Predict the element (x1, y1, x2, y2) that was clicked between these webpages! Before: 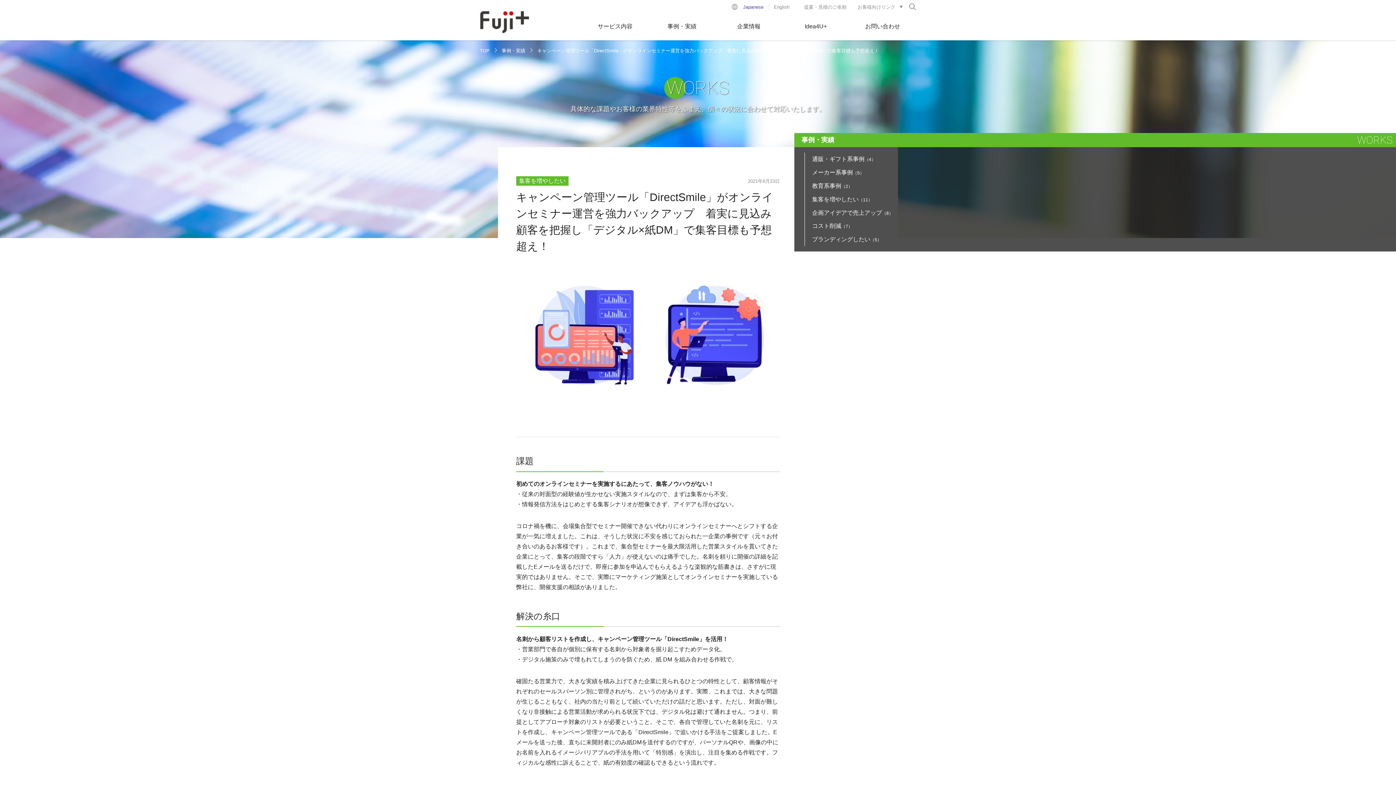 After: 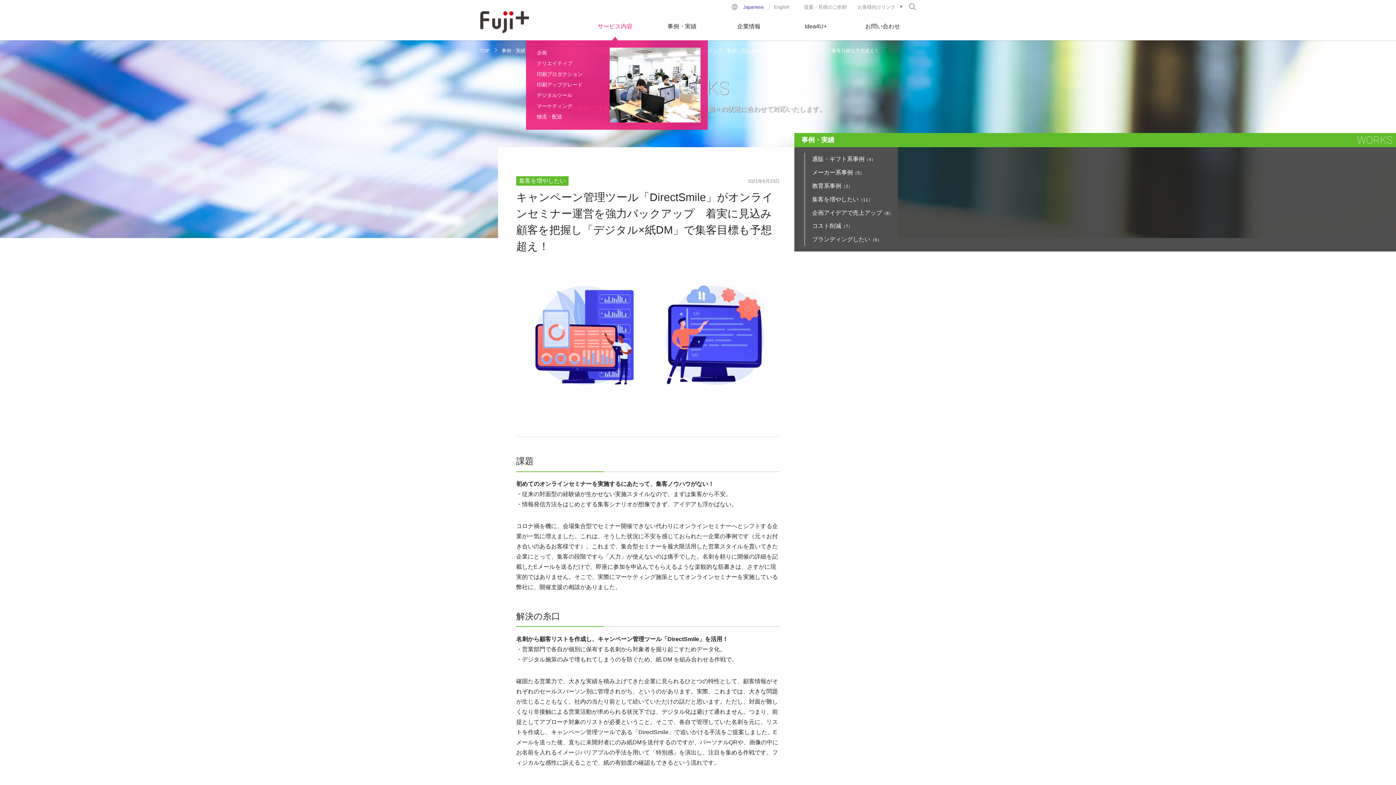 Action: label: サービス内容 bbox: (581, 12, 648, 40)